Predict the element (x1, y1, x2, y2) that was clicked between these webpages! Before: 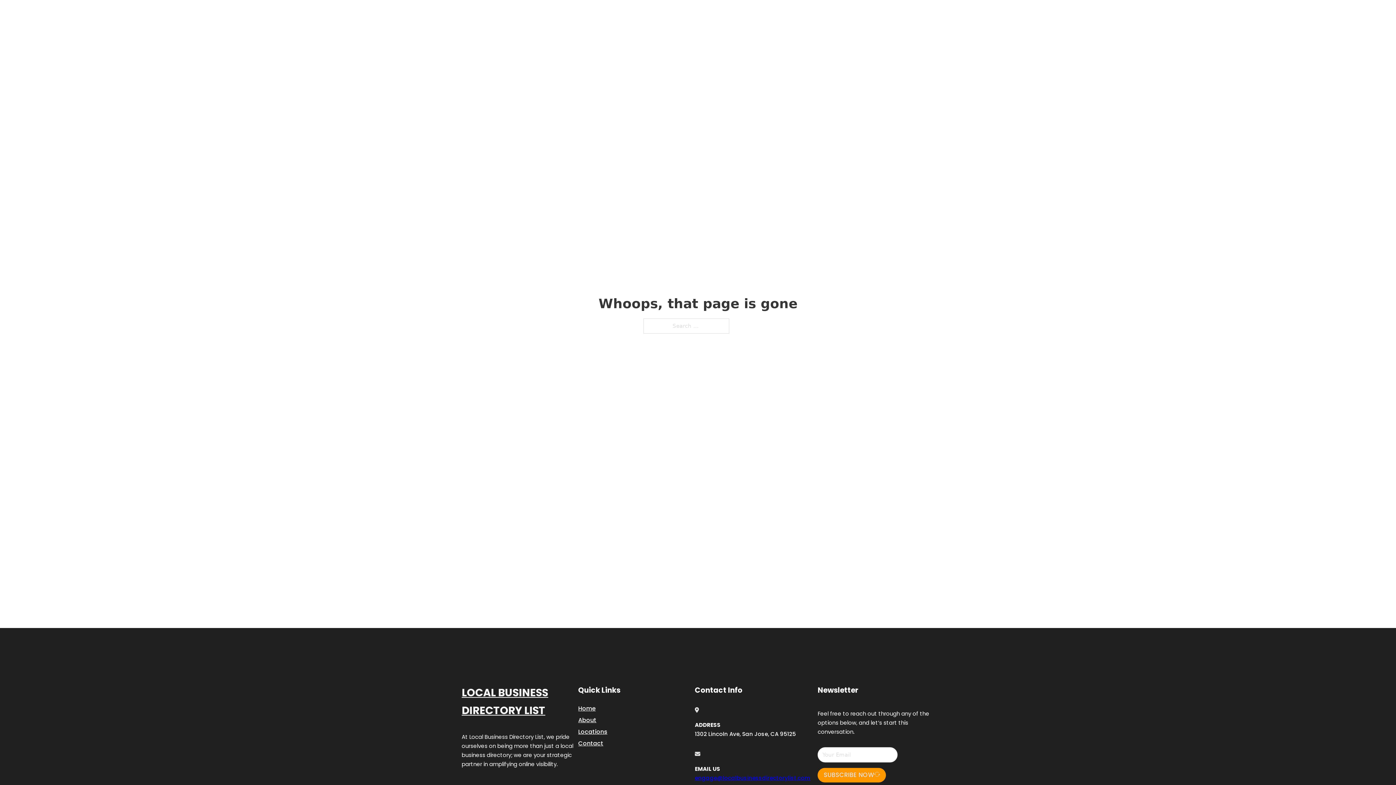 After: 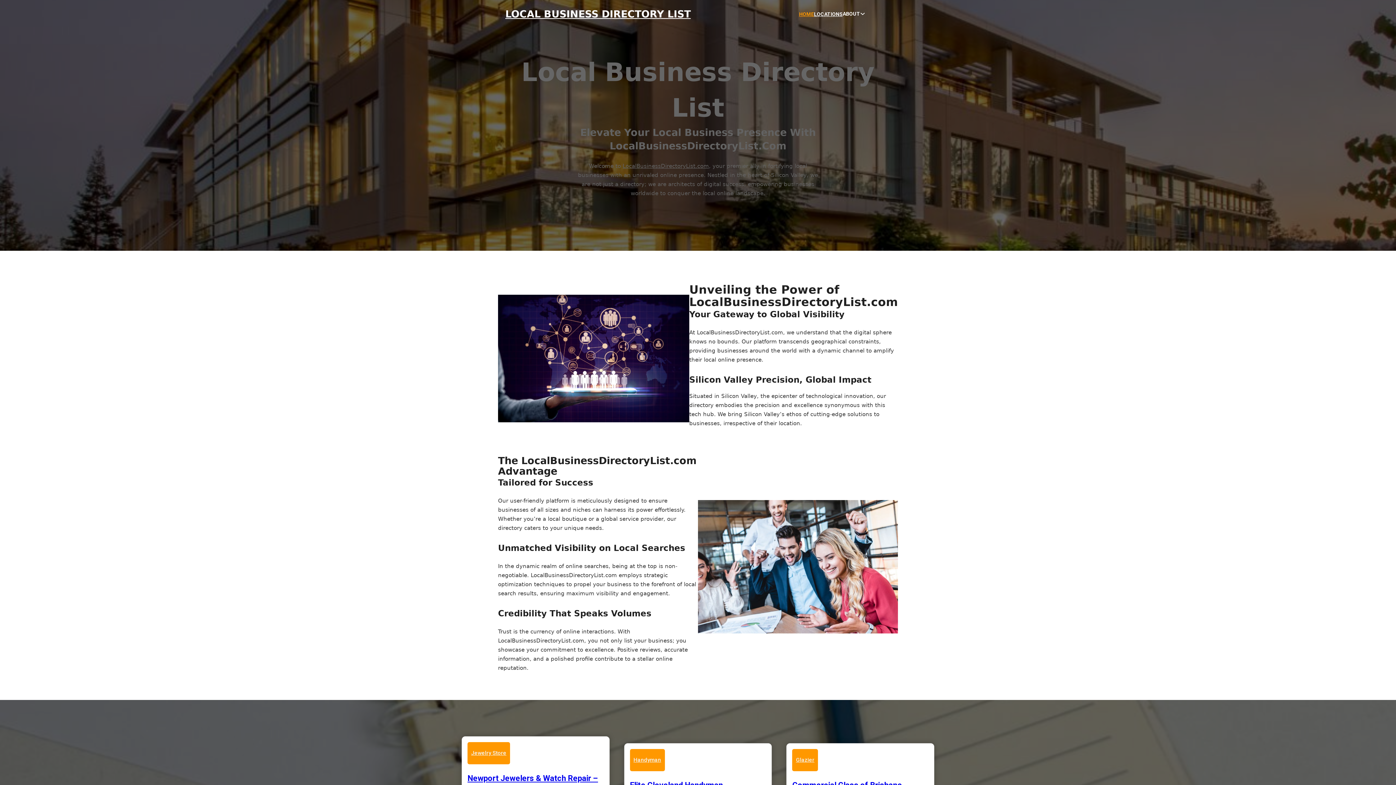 Action: label: Home bbox: (578, 703, 595, 713)